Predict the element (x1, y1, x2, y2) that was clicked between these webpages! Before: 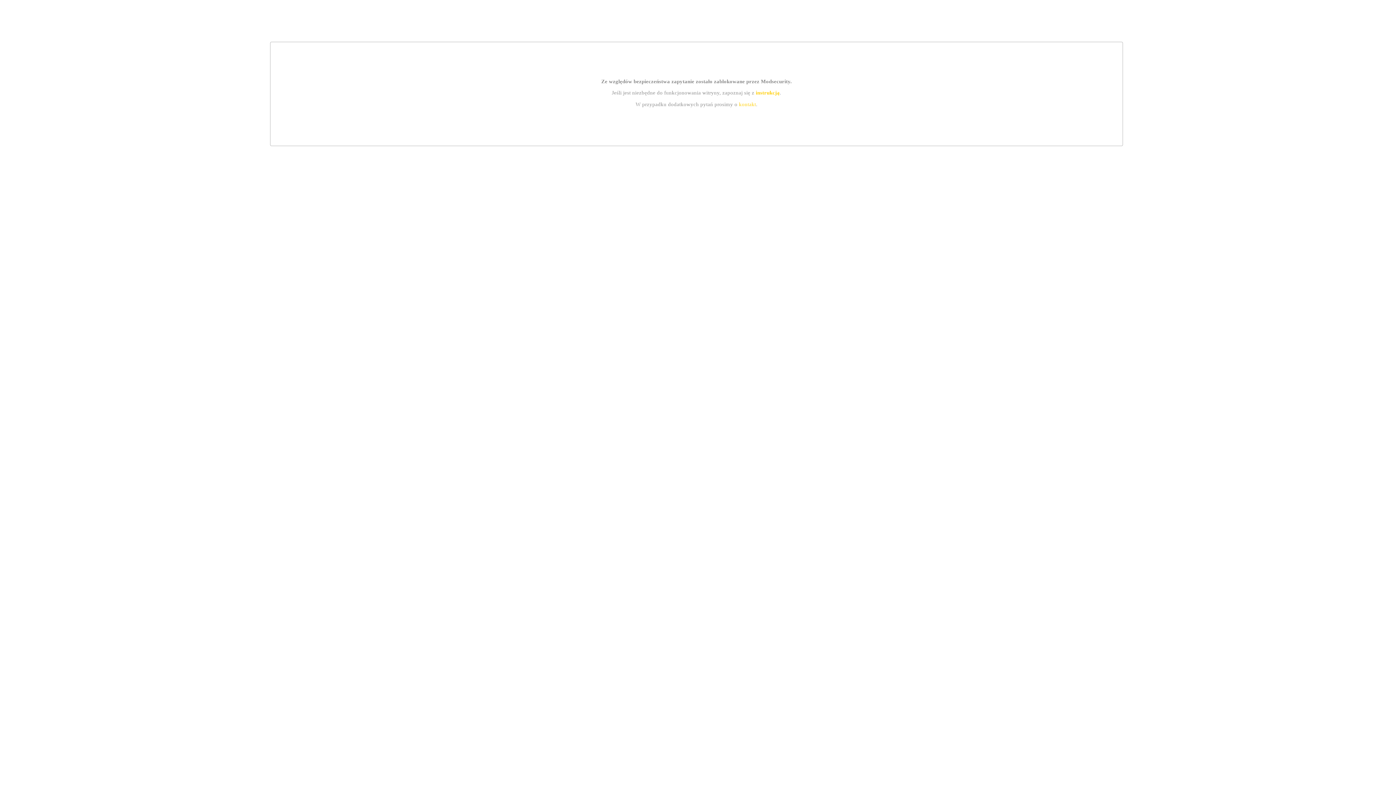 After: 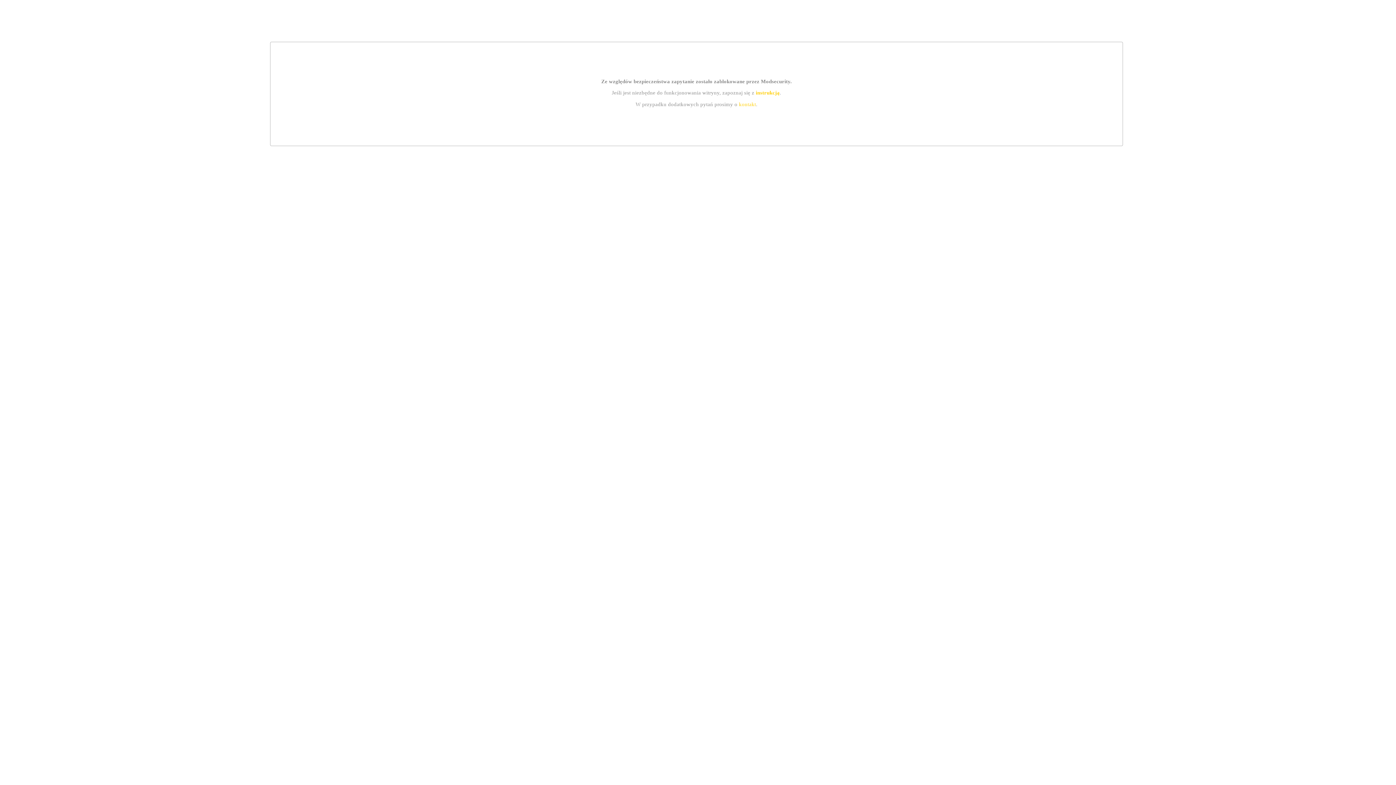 Action: bbox: (755, 89, 779, 95) label: instrukcją